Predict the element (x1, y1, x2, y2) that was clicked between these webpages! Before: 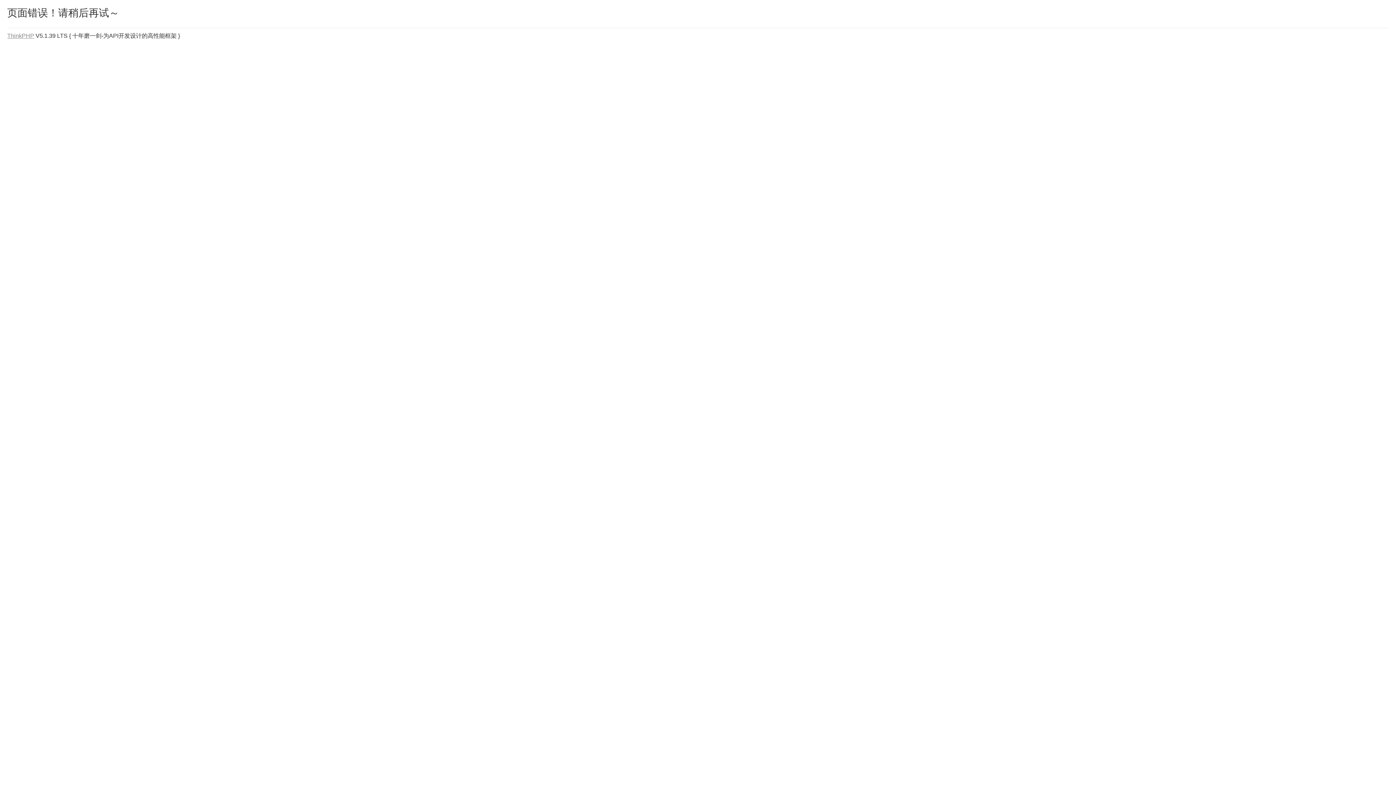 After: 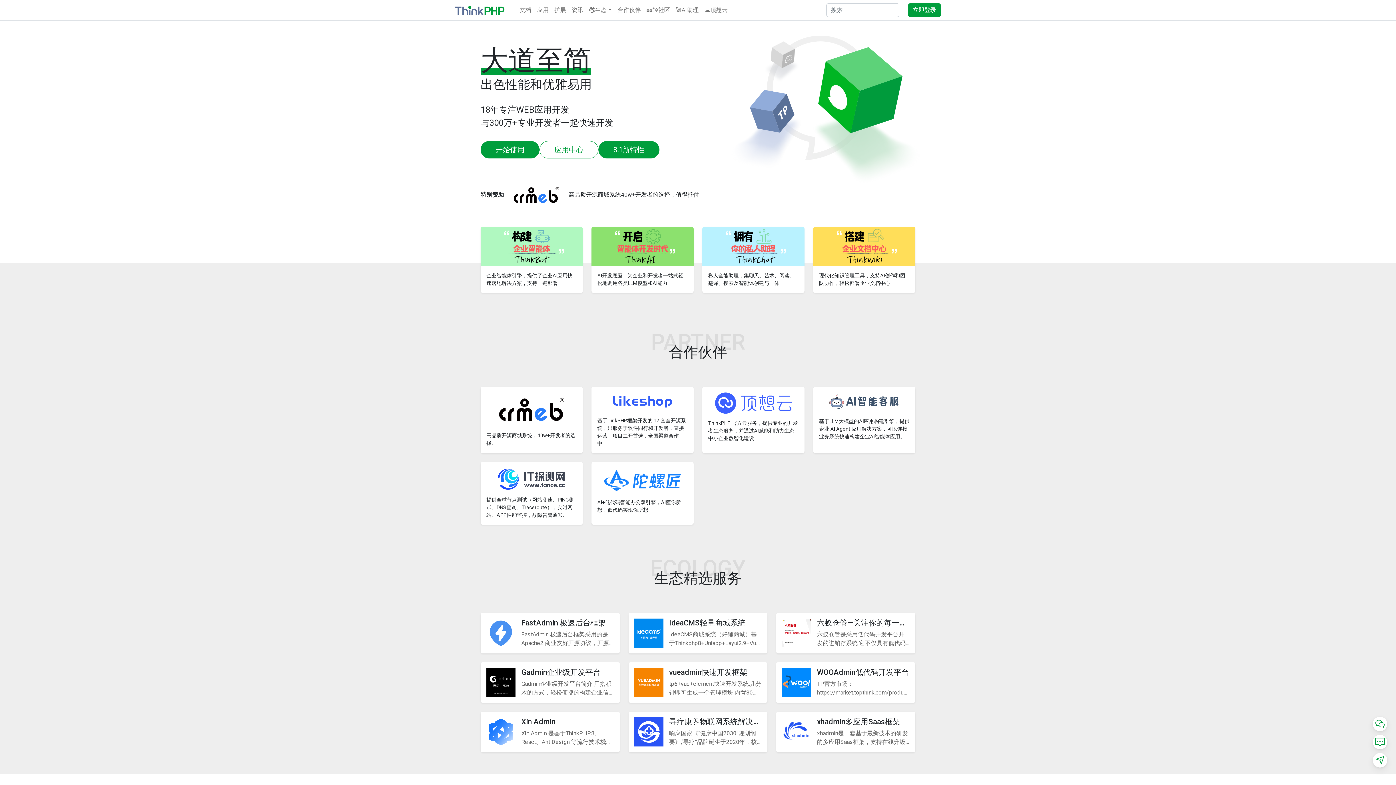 Action: label: ThinkPHP bbox: (7, 32, 34, 38)